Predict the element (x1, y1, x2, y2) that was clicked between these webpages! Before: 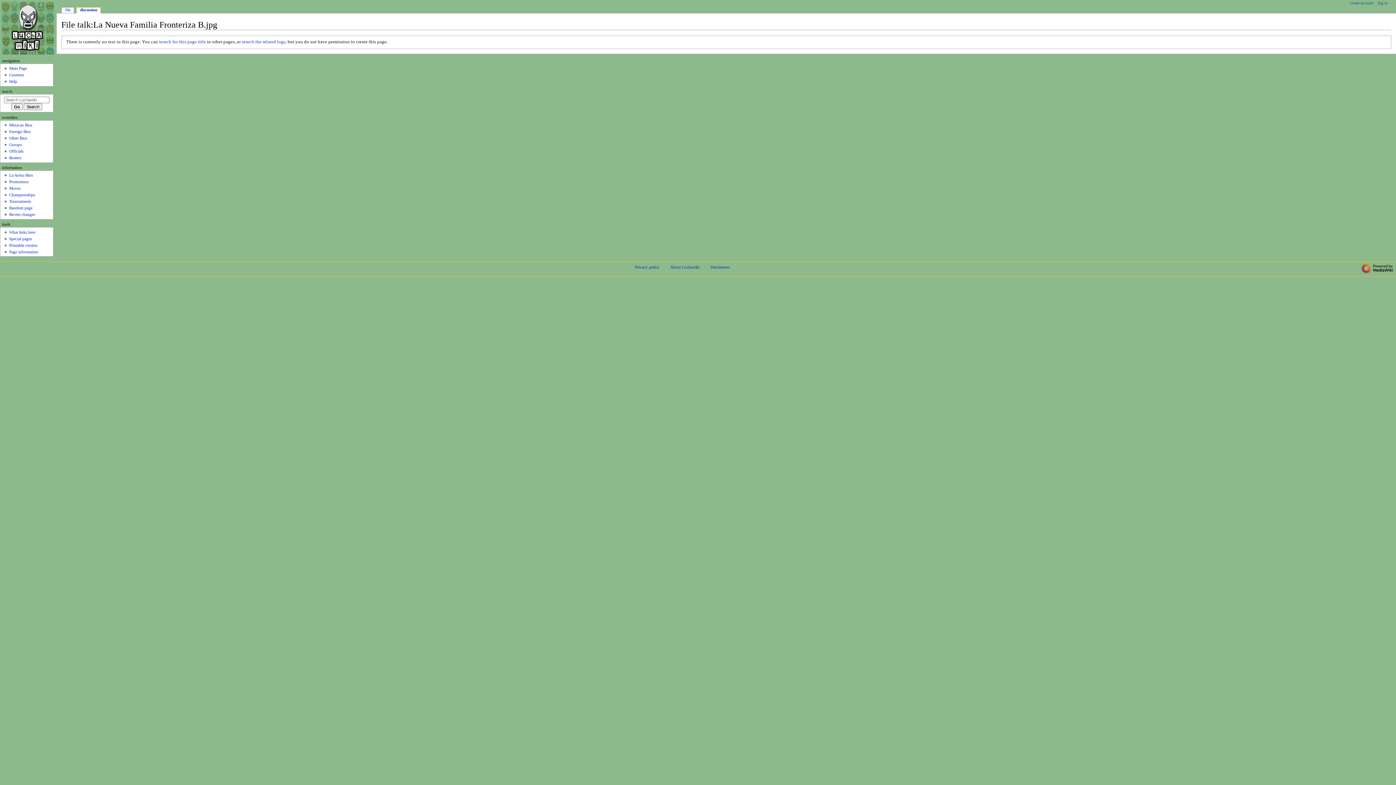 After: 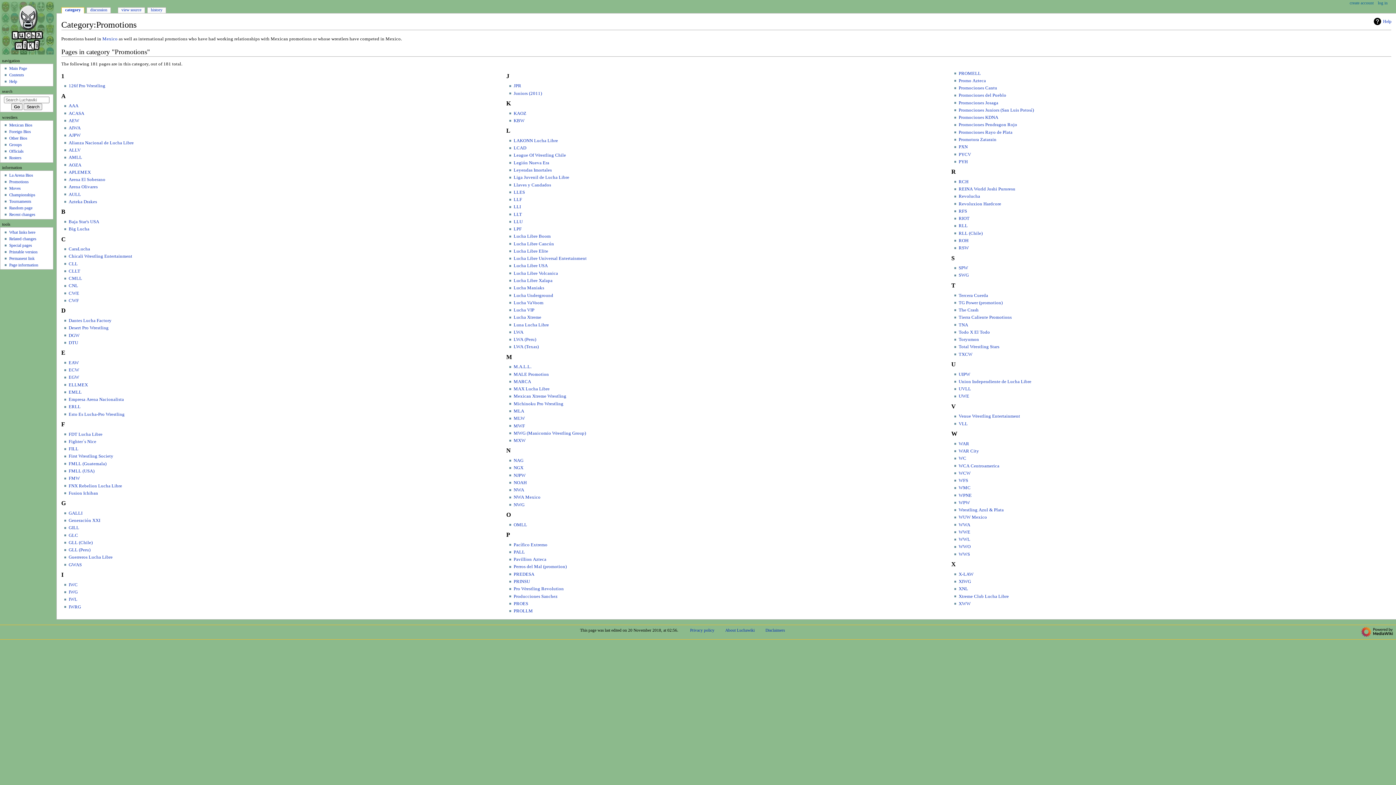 Action: label: Promotions bbox: (9, 179, 28, 184)